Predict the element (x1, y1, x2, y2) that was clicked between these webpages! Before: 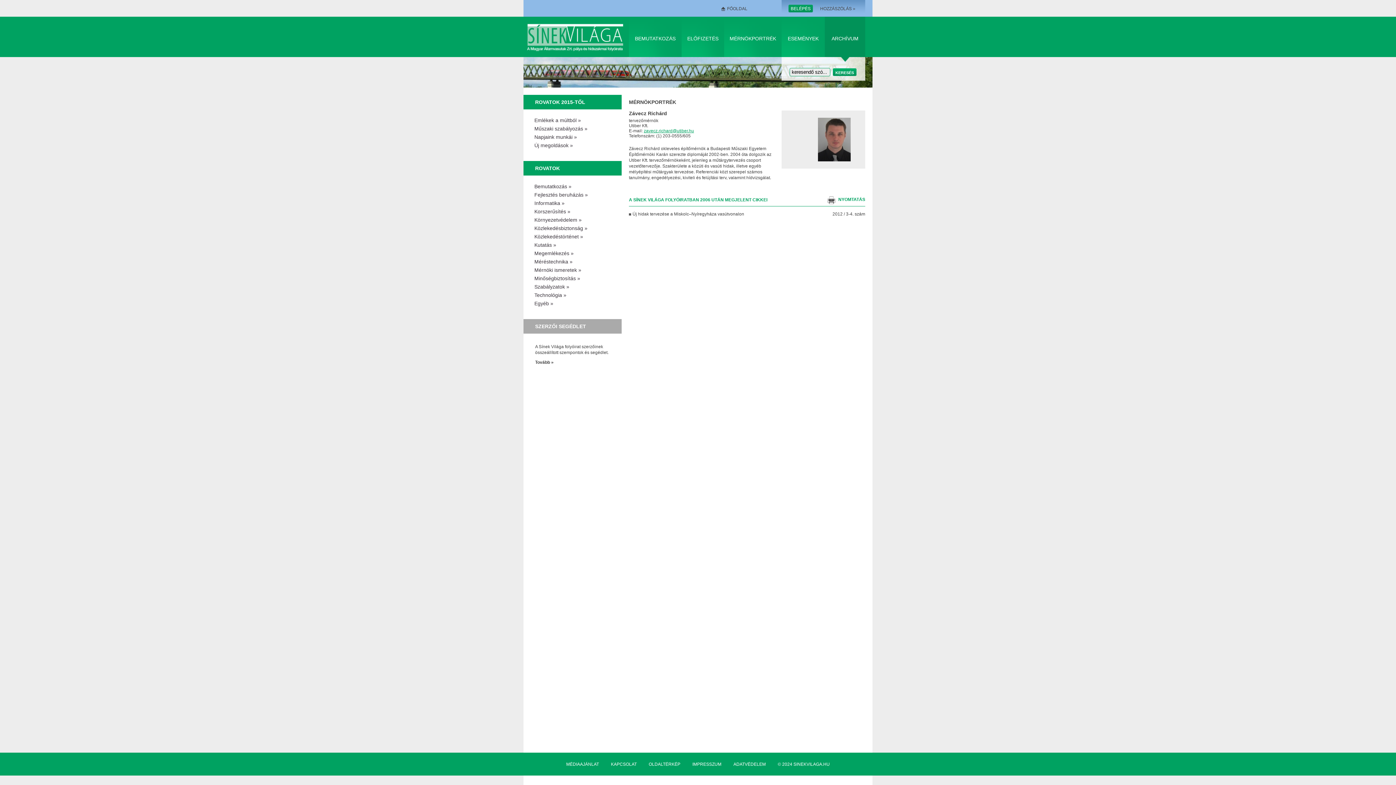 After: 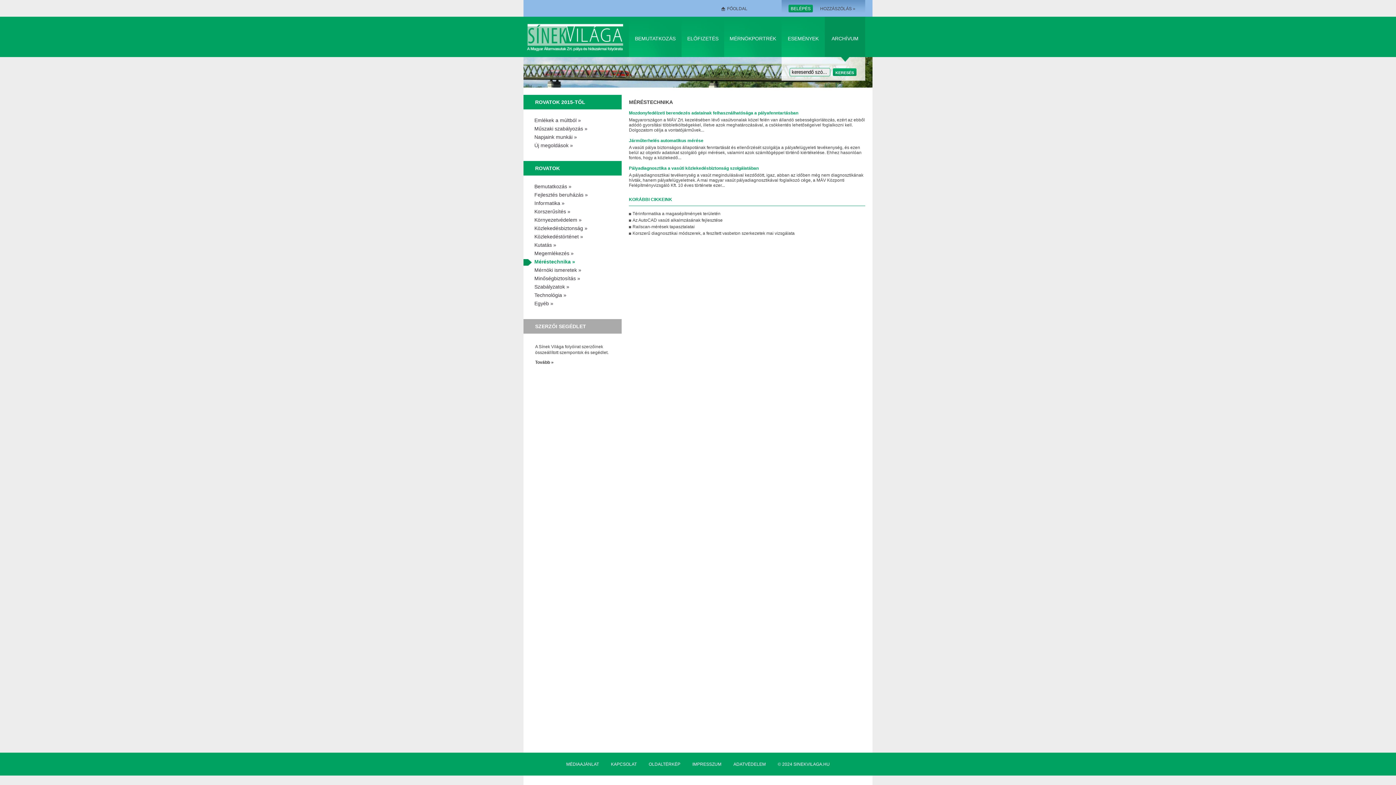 Action: bbox: (523, 258, 621, 266) label: Méréstechnika »